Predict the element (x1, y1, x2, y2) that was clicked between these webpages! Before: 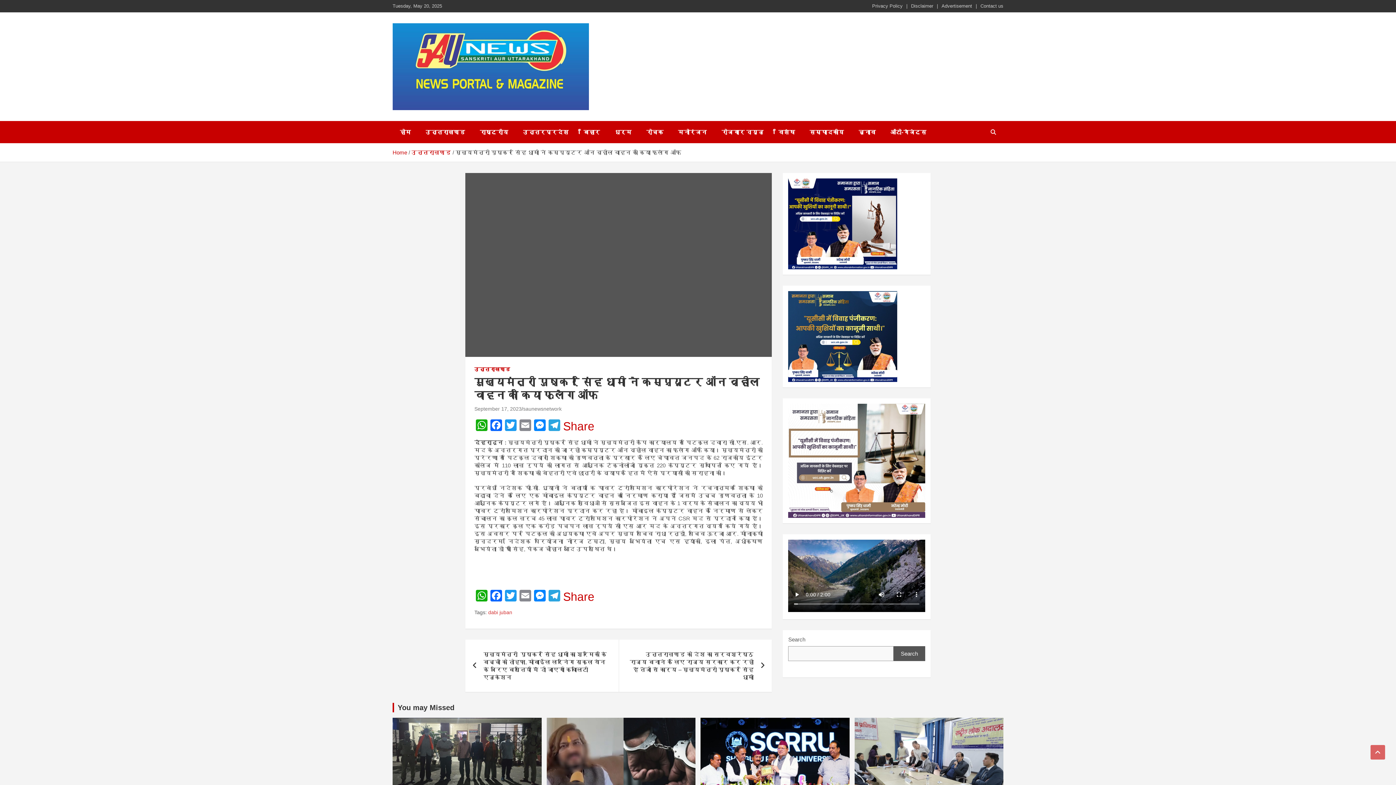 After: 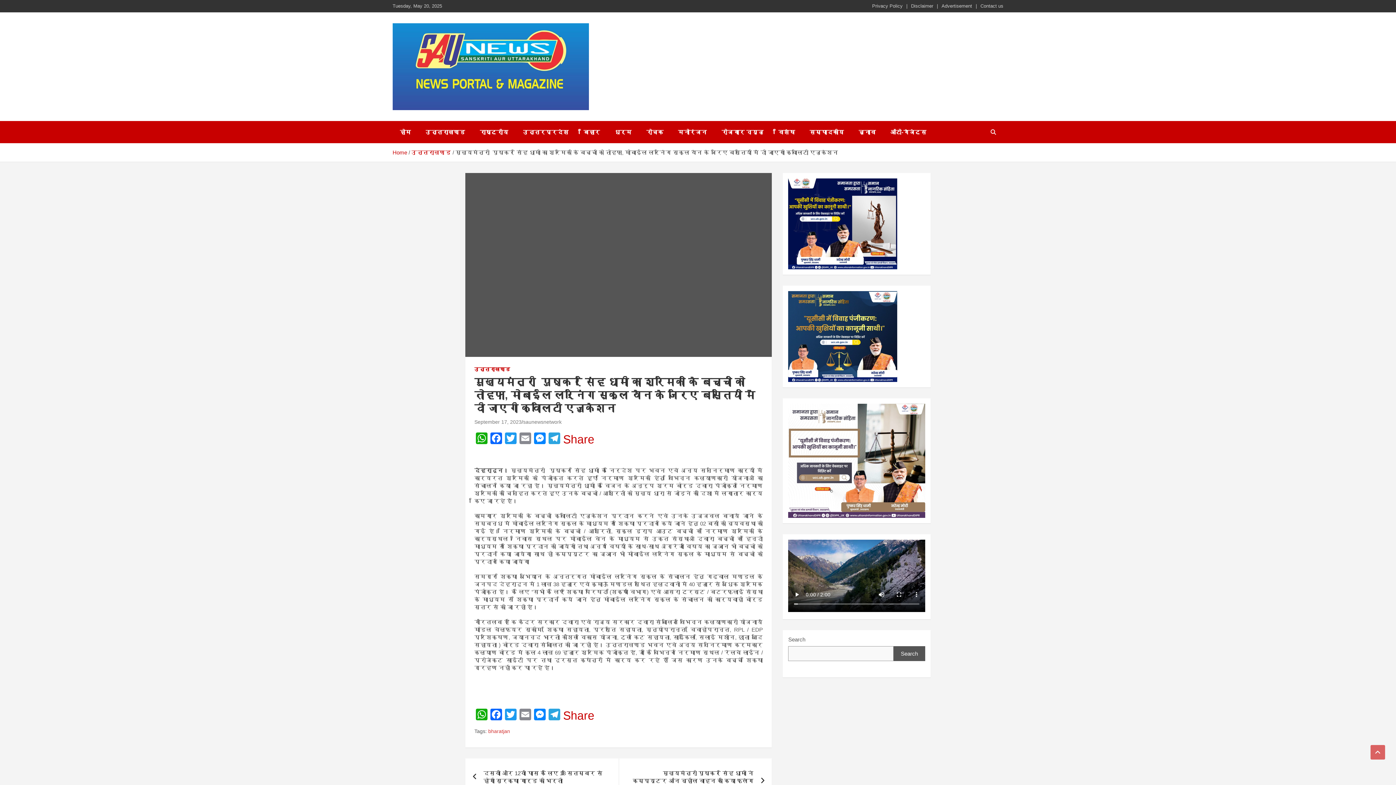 Action: bbox: (465, 640, 618, 692) label: मुख्यमंत्री  पुष्कर सिंह धामी का श्रमिकों के बच्चों को तोहफ़ा, मोबाईल लर्निंग स्कूल वैन के जरिए बस्तियों में दी जाएगी क्वालिटी एजुकेशन